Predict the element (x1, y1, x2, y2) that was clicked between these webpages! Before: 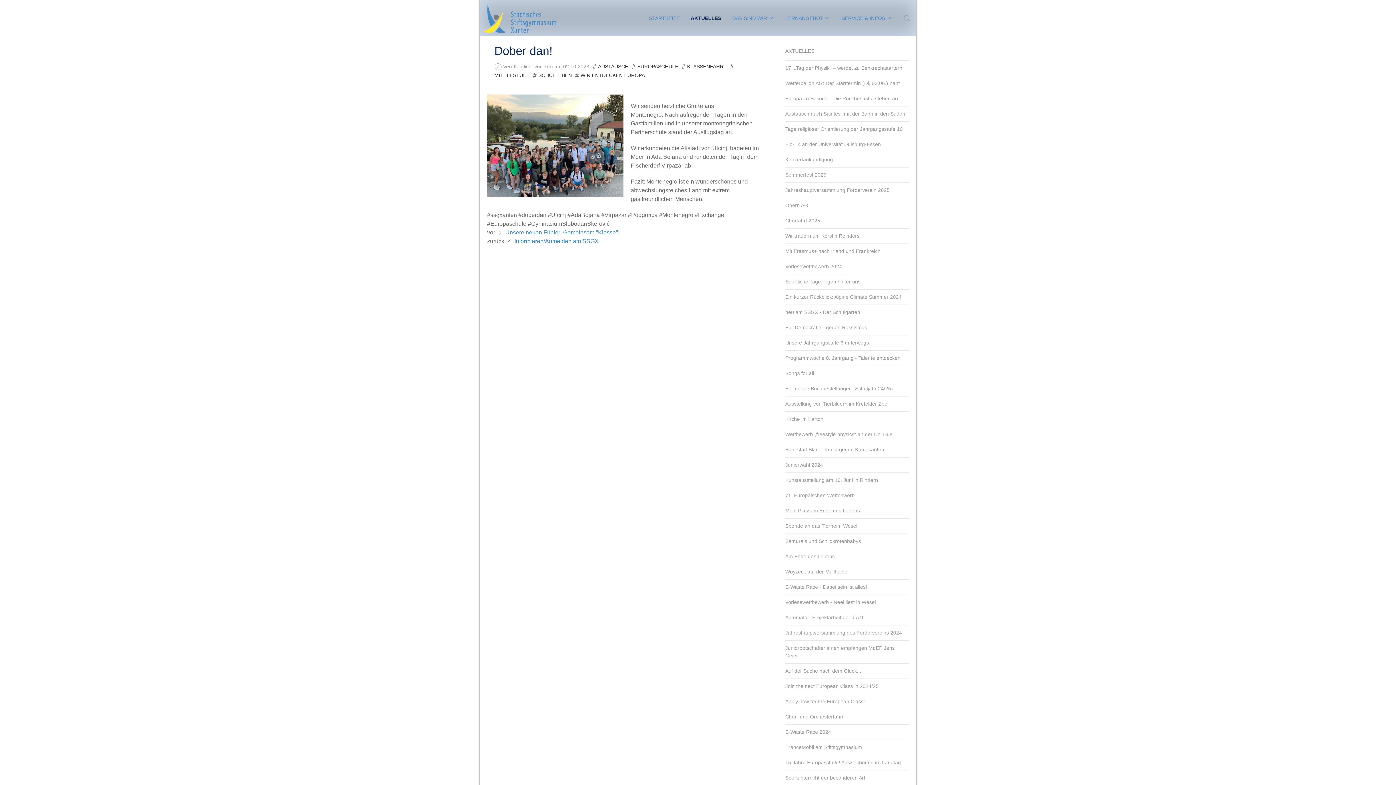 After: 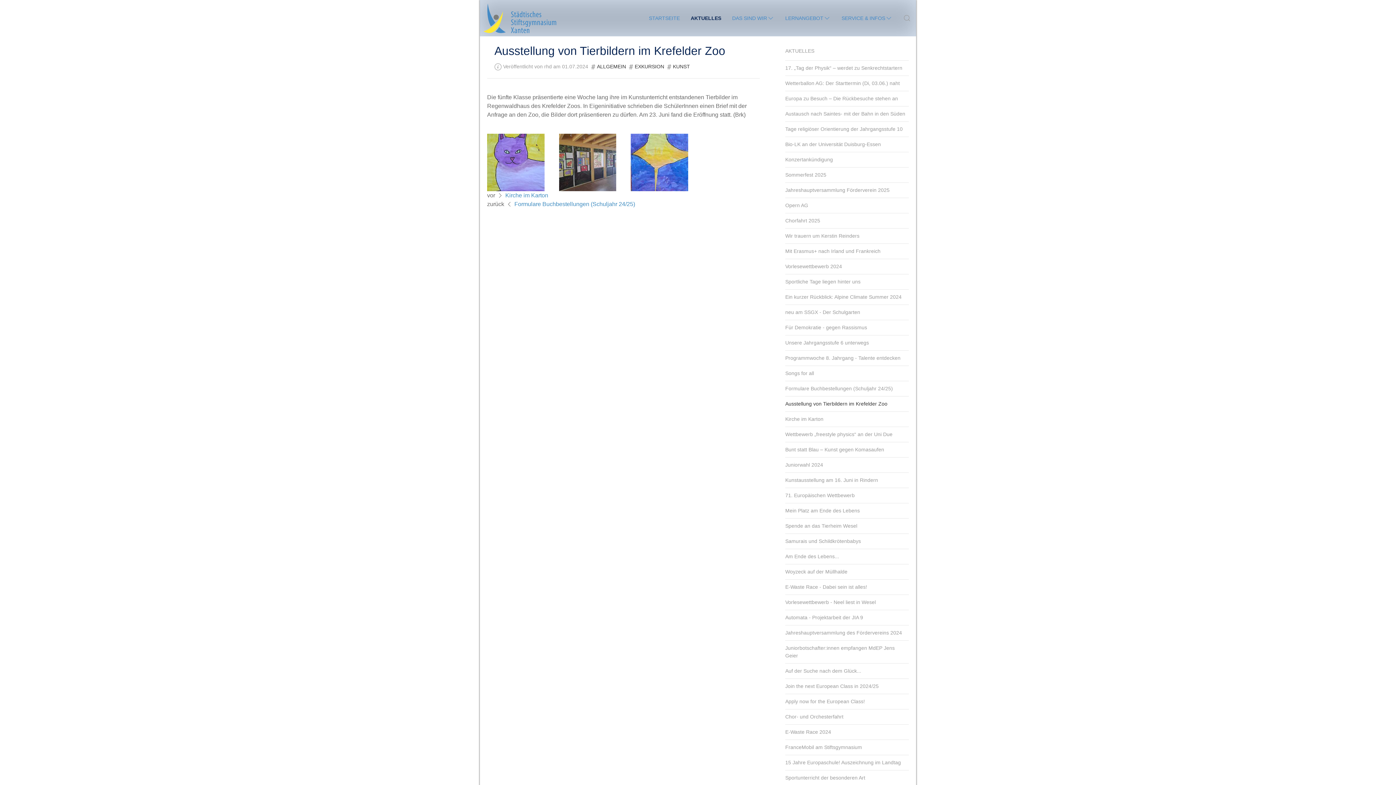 Action: bbox: (785, 398, 909, 409) label: Ausstellung von Tierbildern im Krefelder Zoo